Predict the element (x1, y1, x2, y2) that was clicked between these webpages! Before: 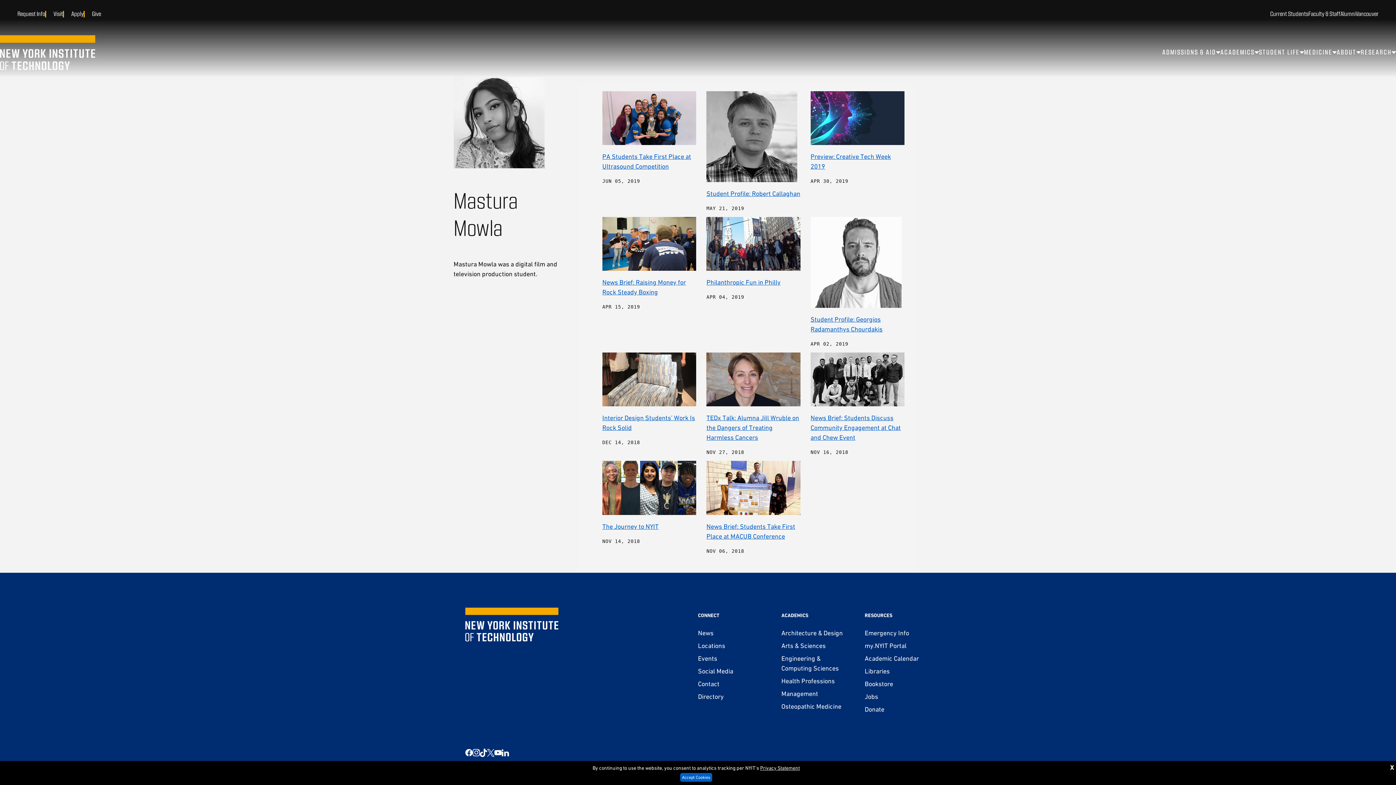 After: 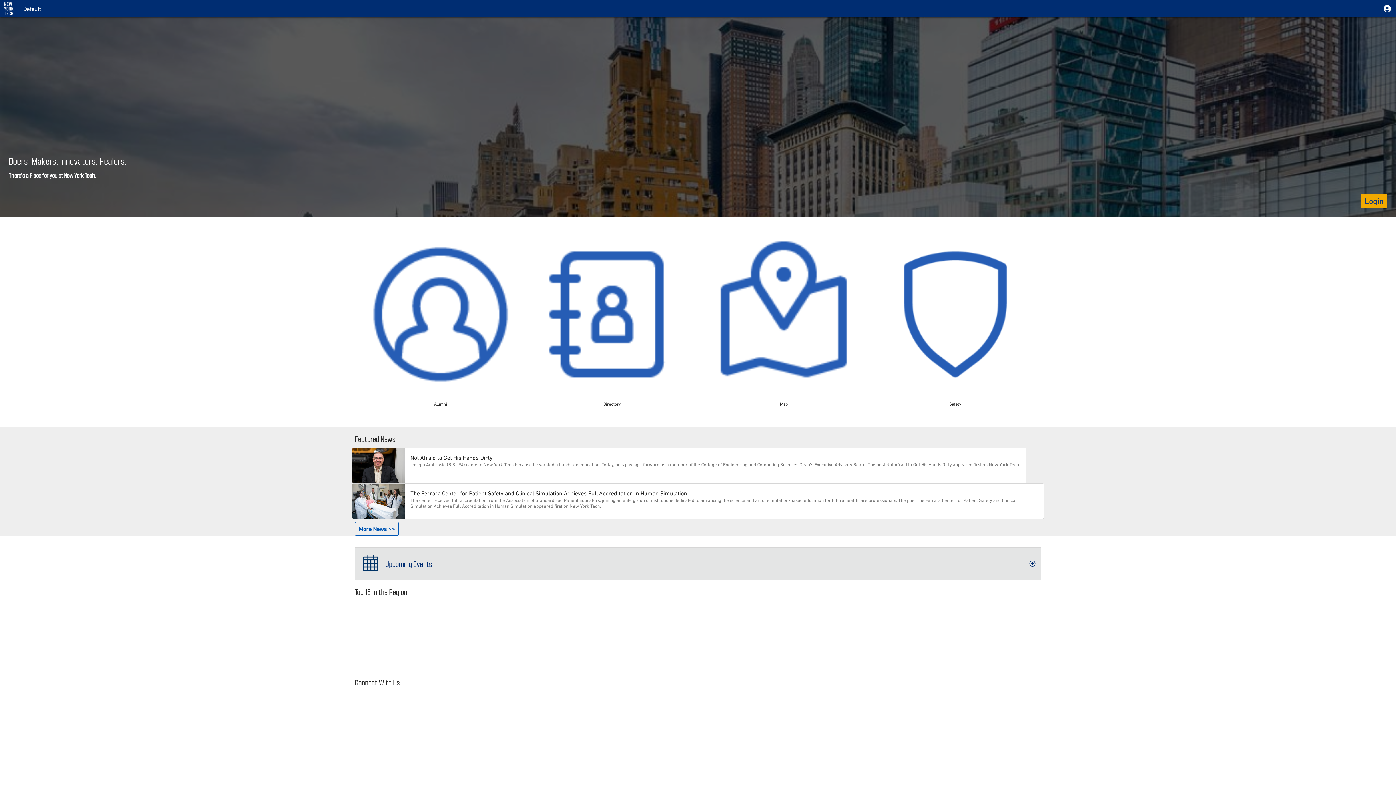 Action: bbox: (864, 642, 906, 651) label: my.NYIT Portal